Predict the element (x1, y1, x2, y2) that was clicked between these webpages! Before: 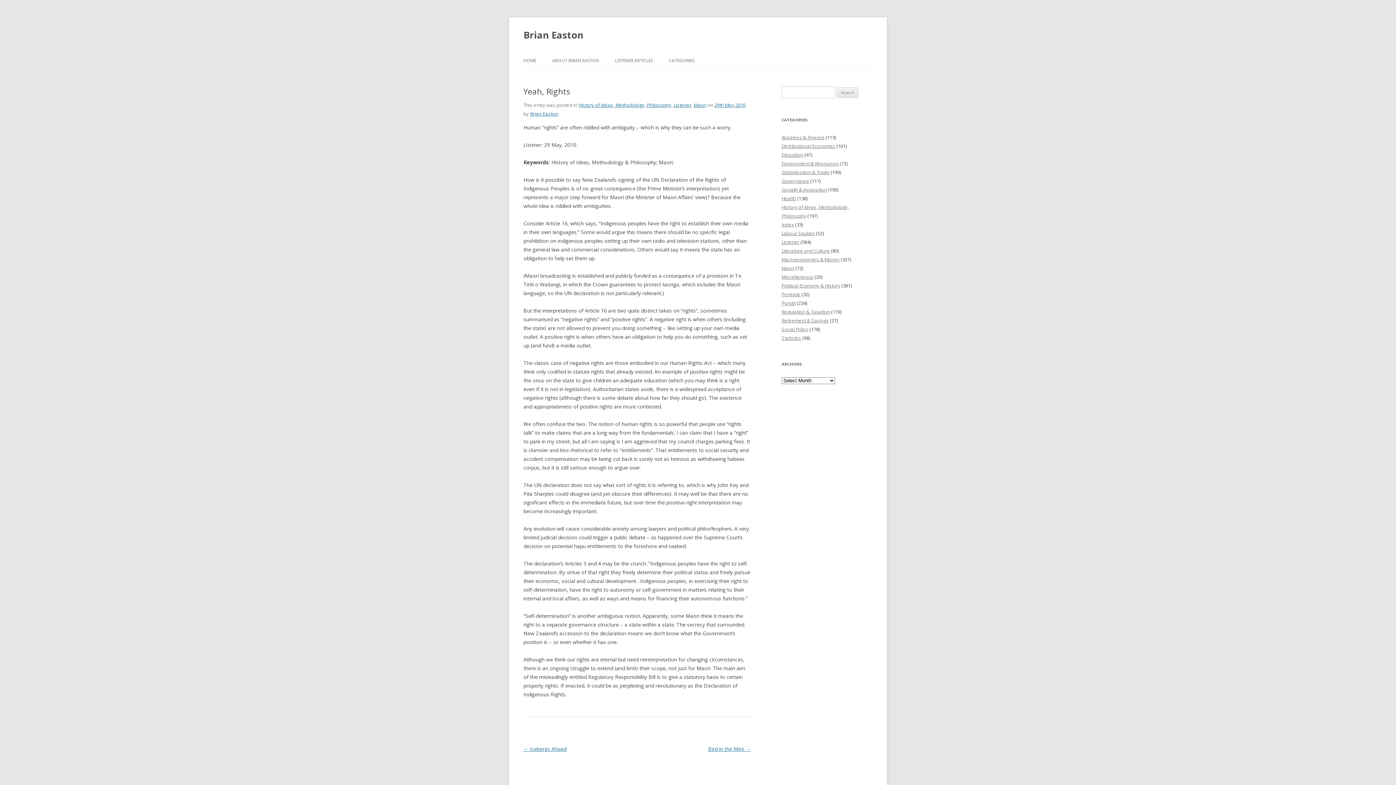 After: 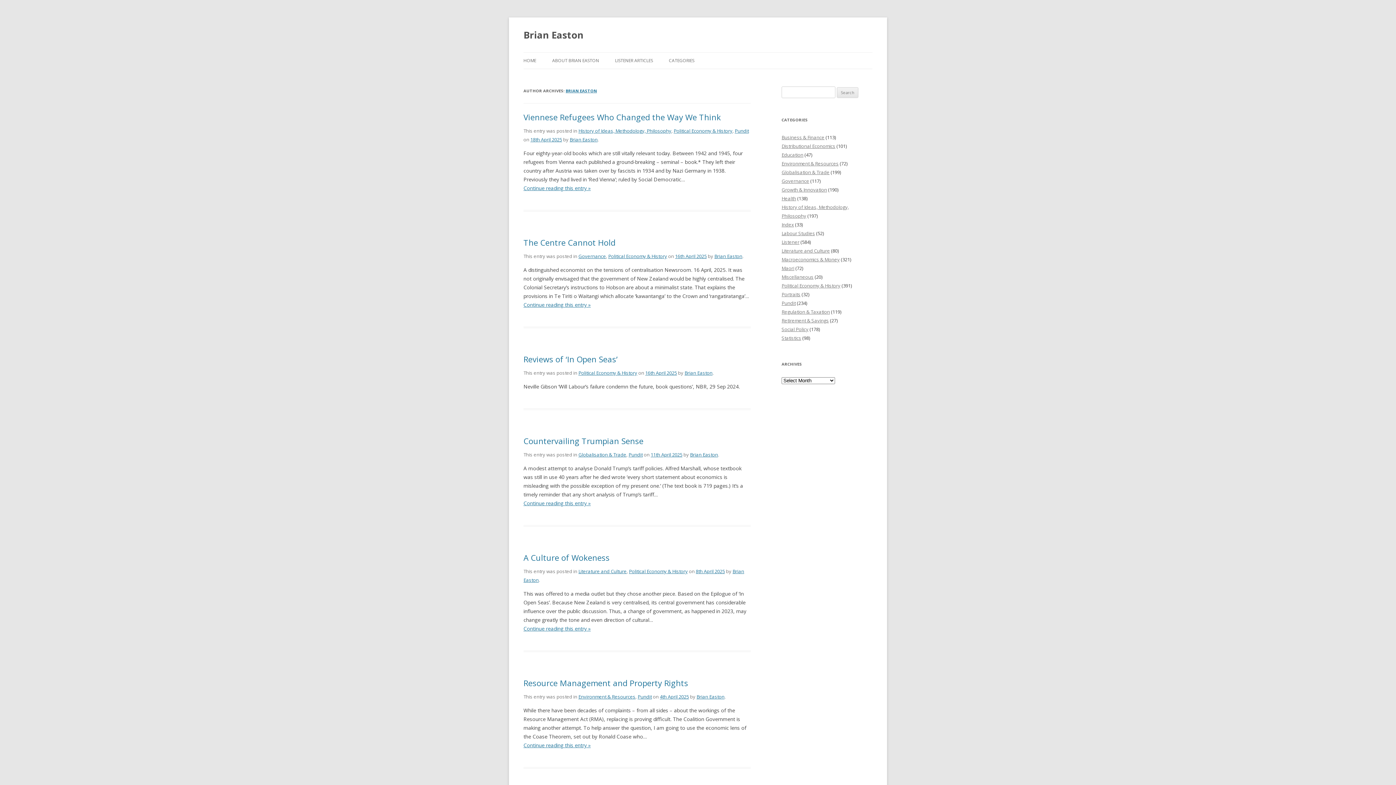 Action: label: Brian Easton bbox: (530, 110, 558, 117)